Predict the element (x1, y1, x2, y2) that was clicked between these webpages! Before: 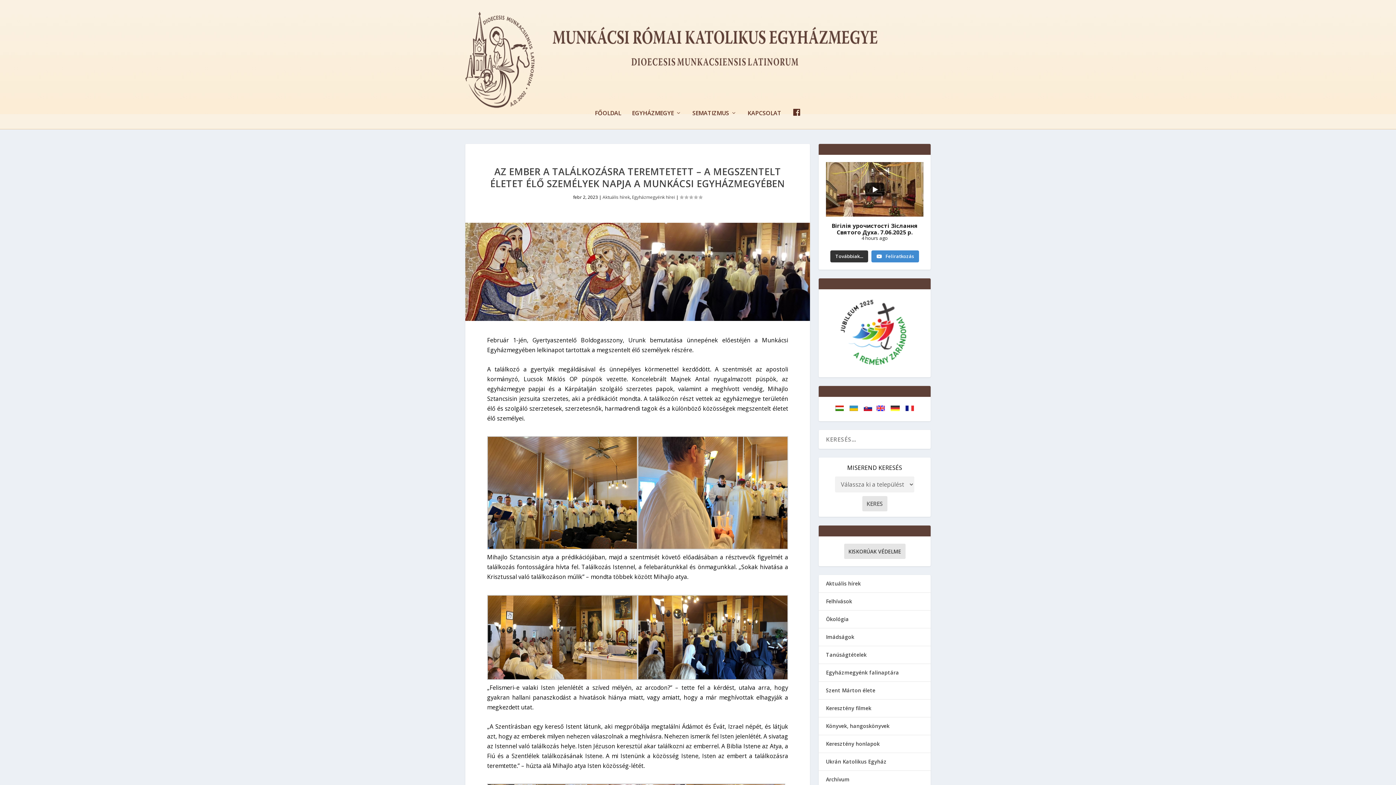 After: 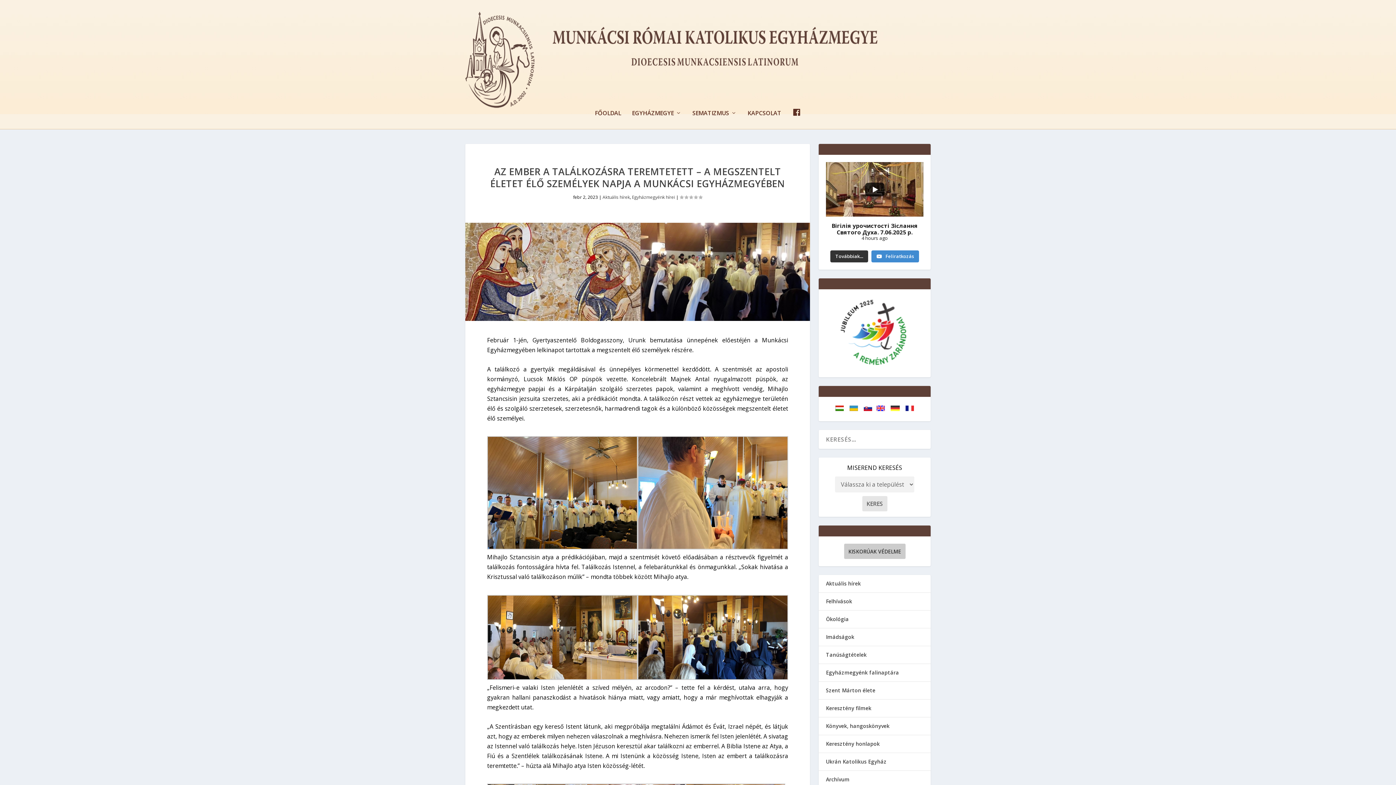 Action: label: KISKORÚAK VÉDELME bbox: (844, 544, 905, 559)